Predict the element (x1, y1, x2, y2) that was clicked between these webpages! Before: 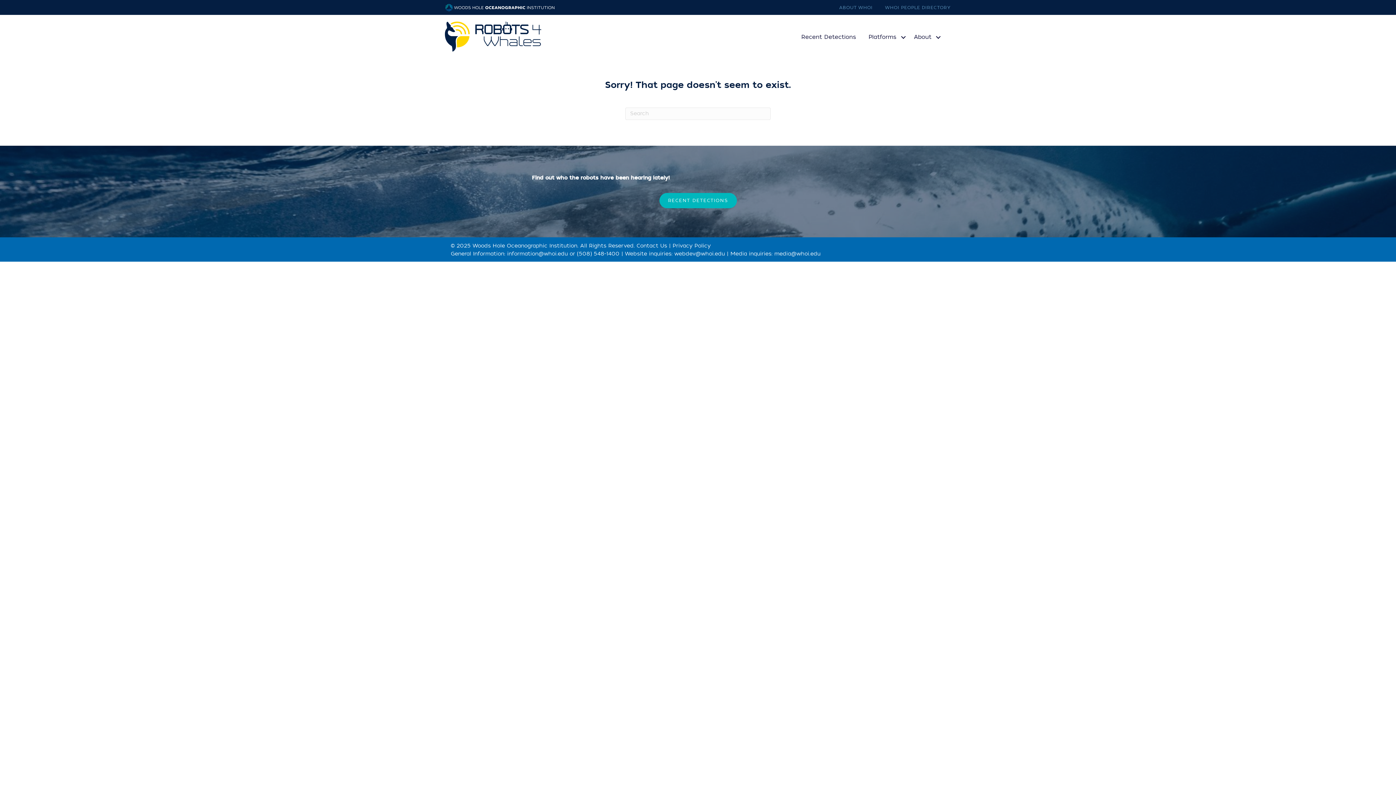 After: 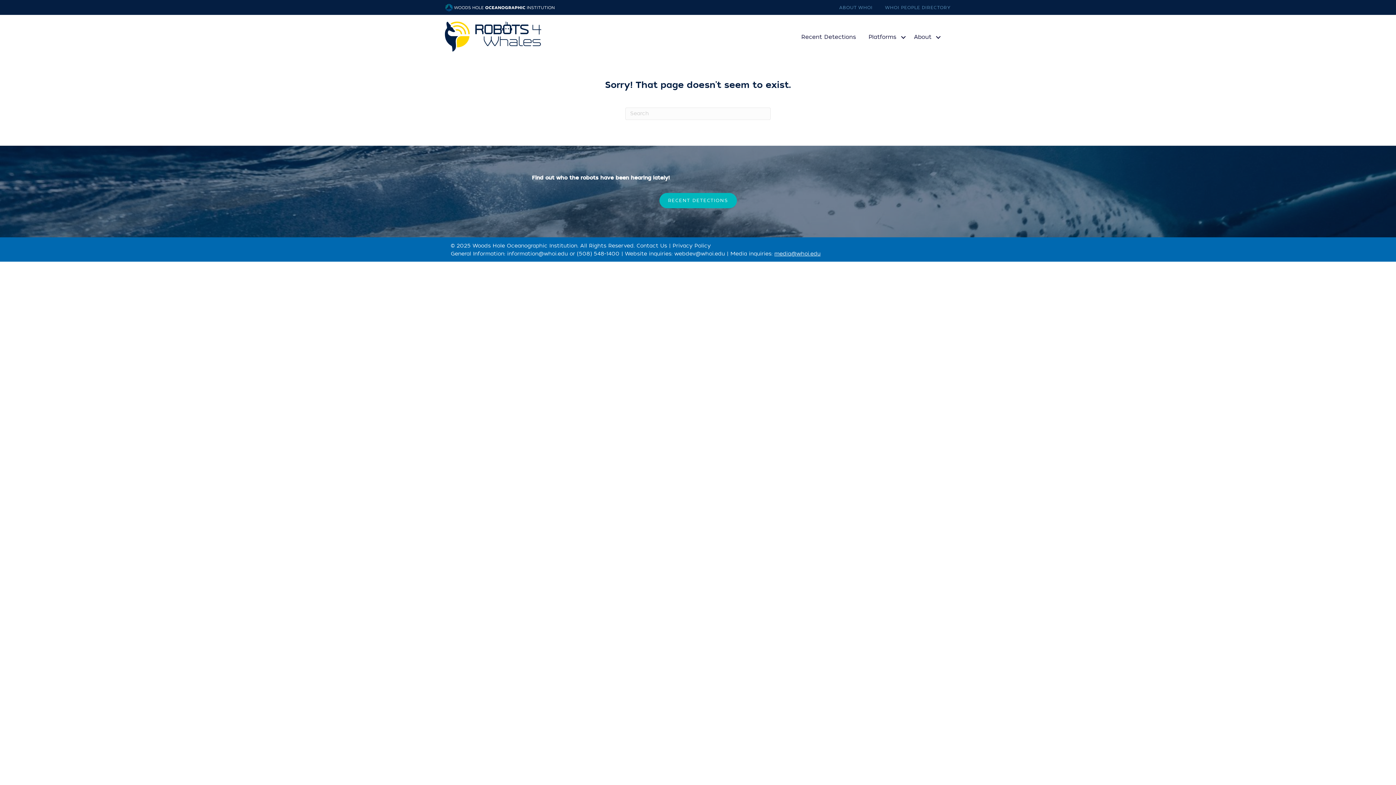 Action: label: media@whoi.edu bbox: (774, 250, 820, 257)